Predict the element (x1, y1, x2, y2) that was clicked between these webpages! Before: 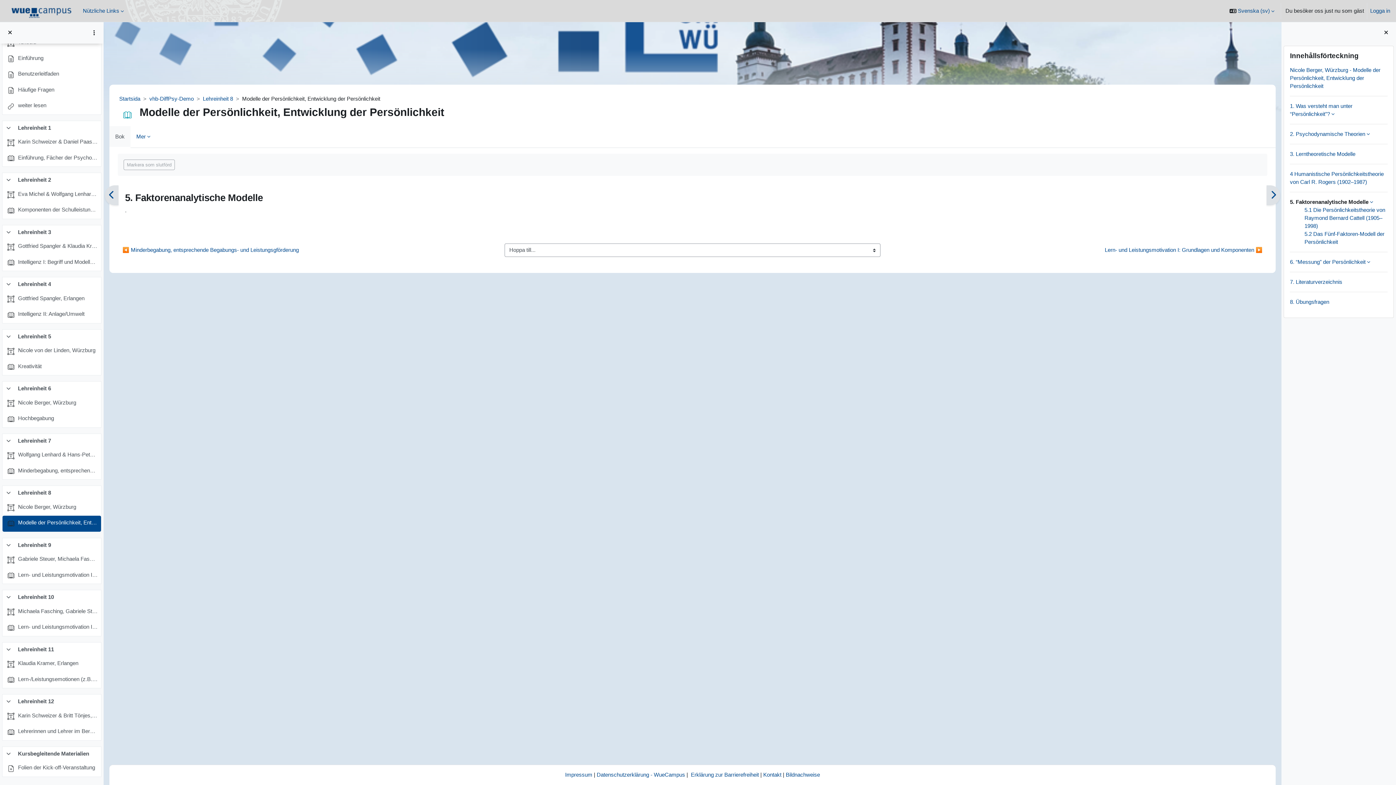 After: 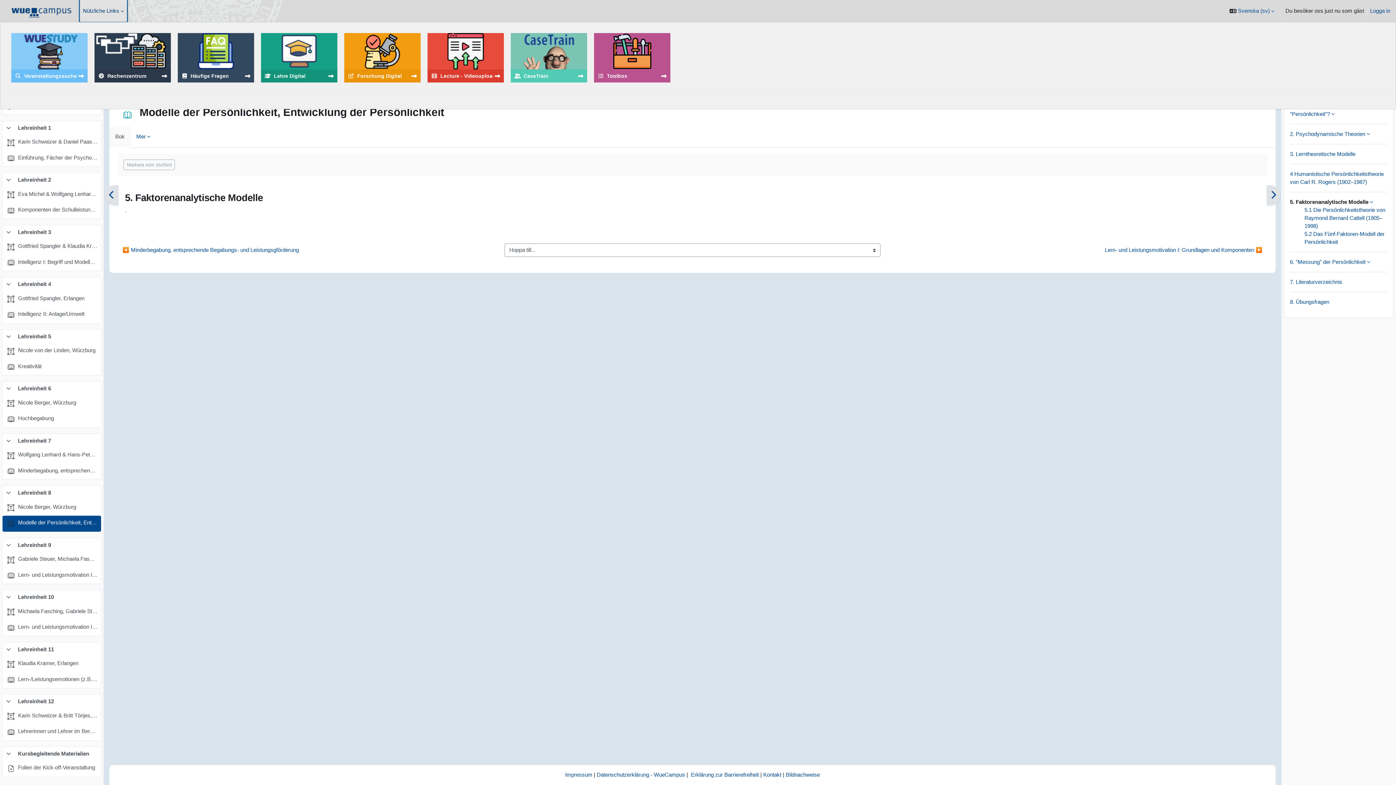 Action: label: Nützliche Links bbox: (80, 0, 126, 21)